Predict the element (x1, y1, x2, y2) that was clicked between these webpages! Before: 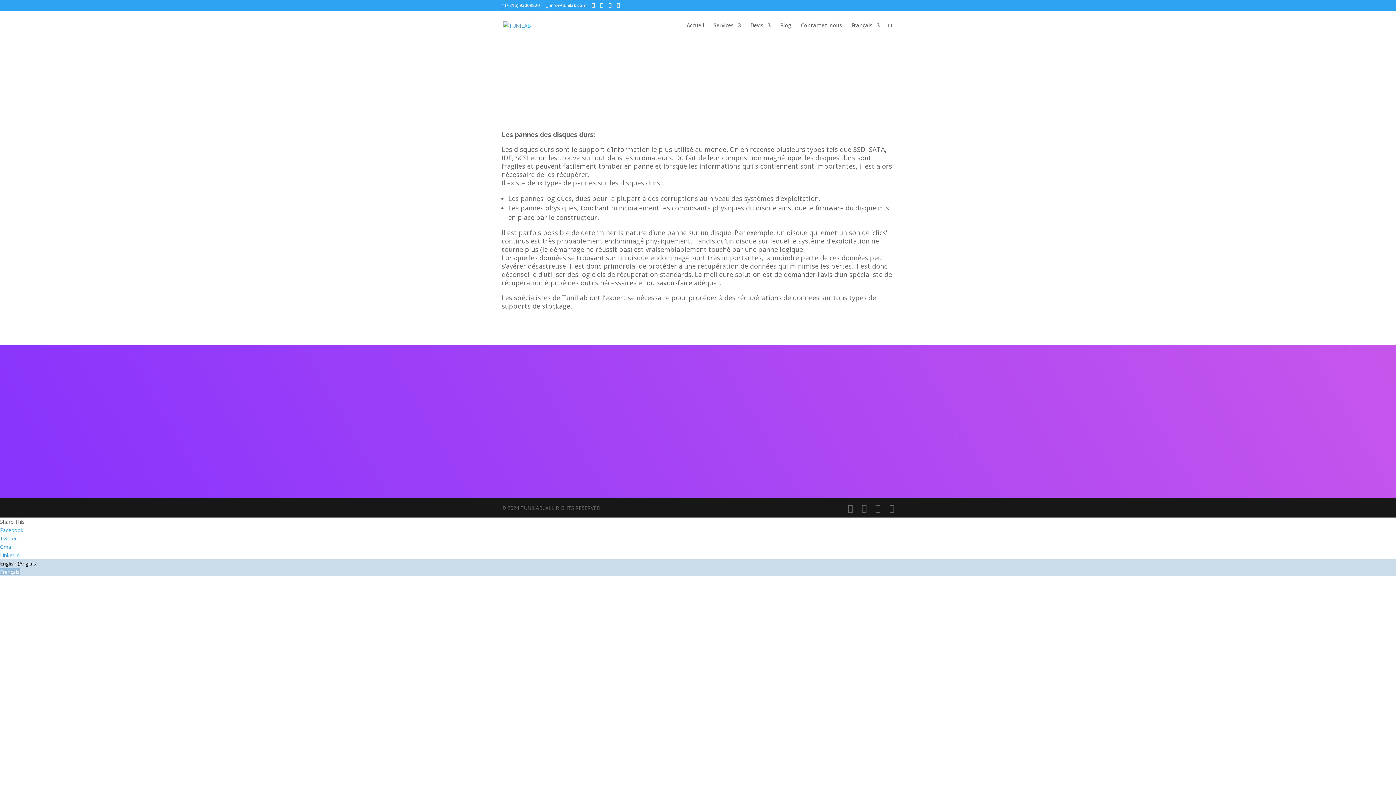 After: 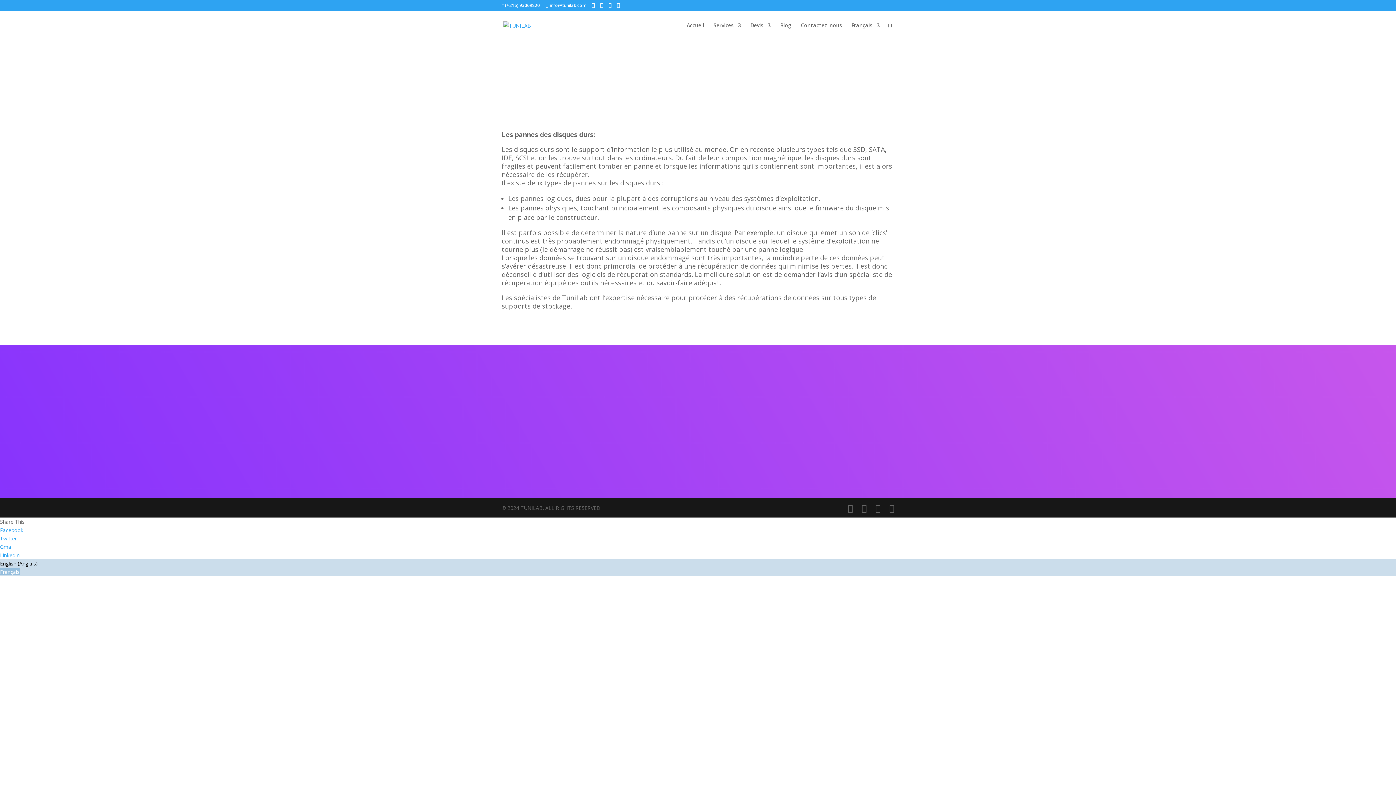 Action: bbox: (605, 470, 790, 485) label: ENVOYER